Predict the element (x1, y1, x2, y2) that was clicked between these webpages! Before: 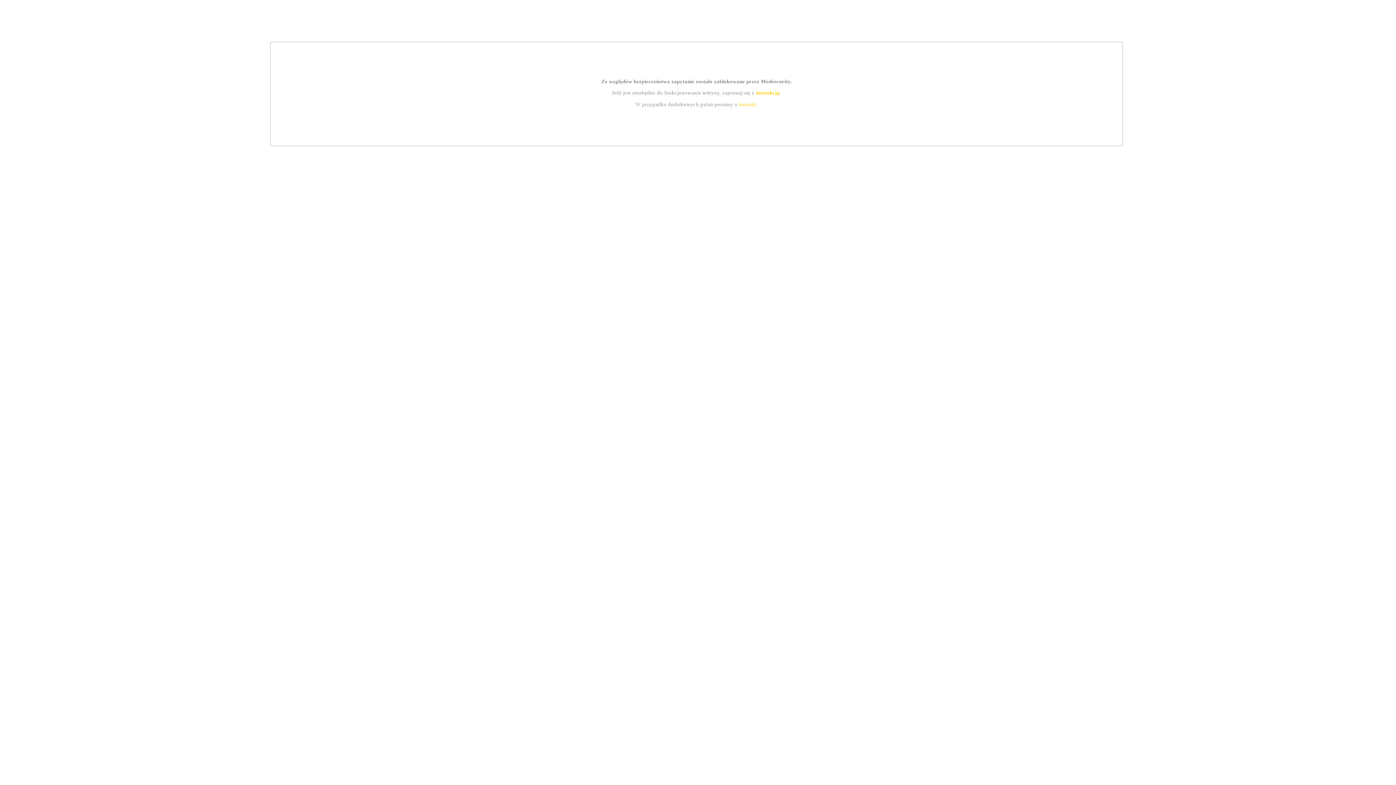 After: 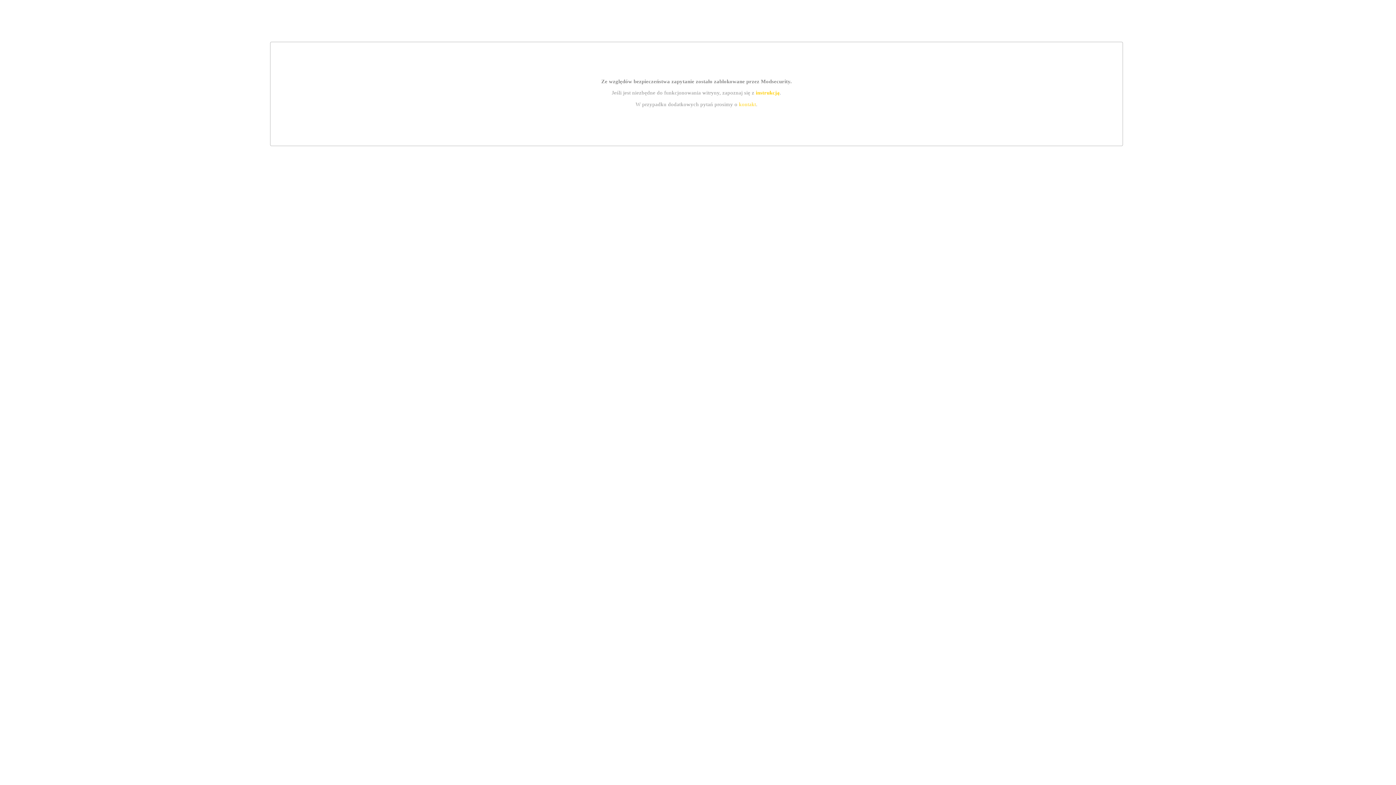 Action: bbox: (739, 101, 756, 107) label: kontakt